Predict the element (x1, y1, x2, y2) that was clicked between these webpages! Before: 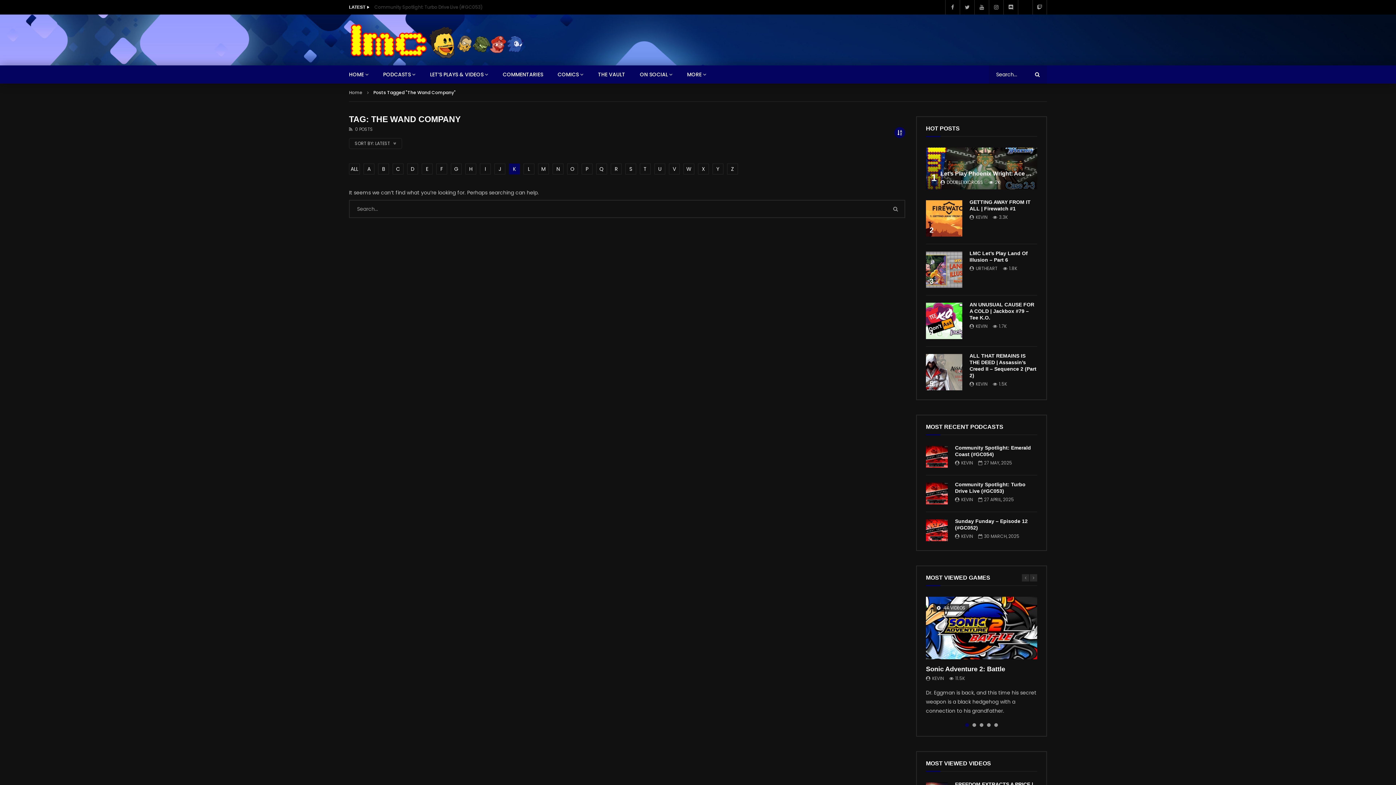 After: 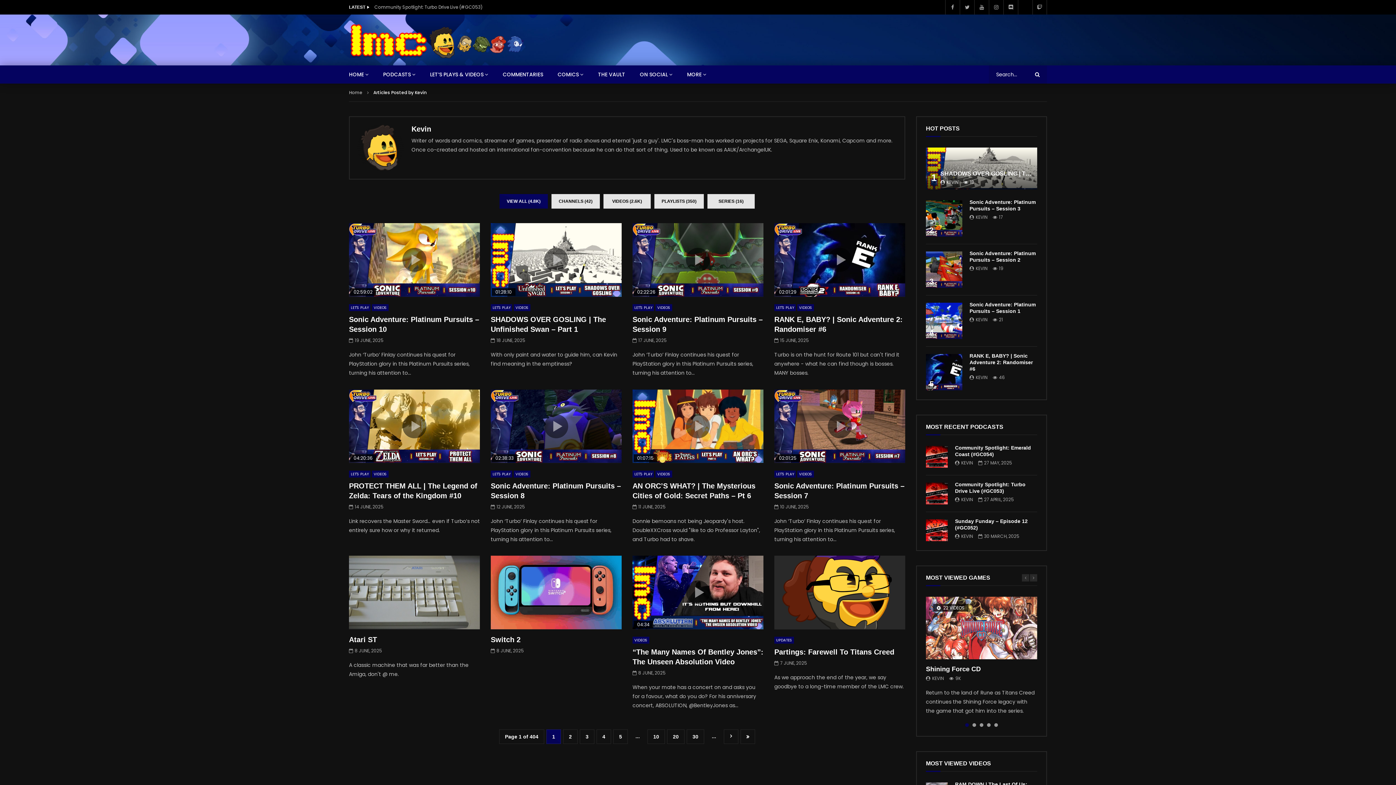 Action: label: KEVIN bbox: (976, 323, 987, 329)